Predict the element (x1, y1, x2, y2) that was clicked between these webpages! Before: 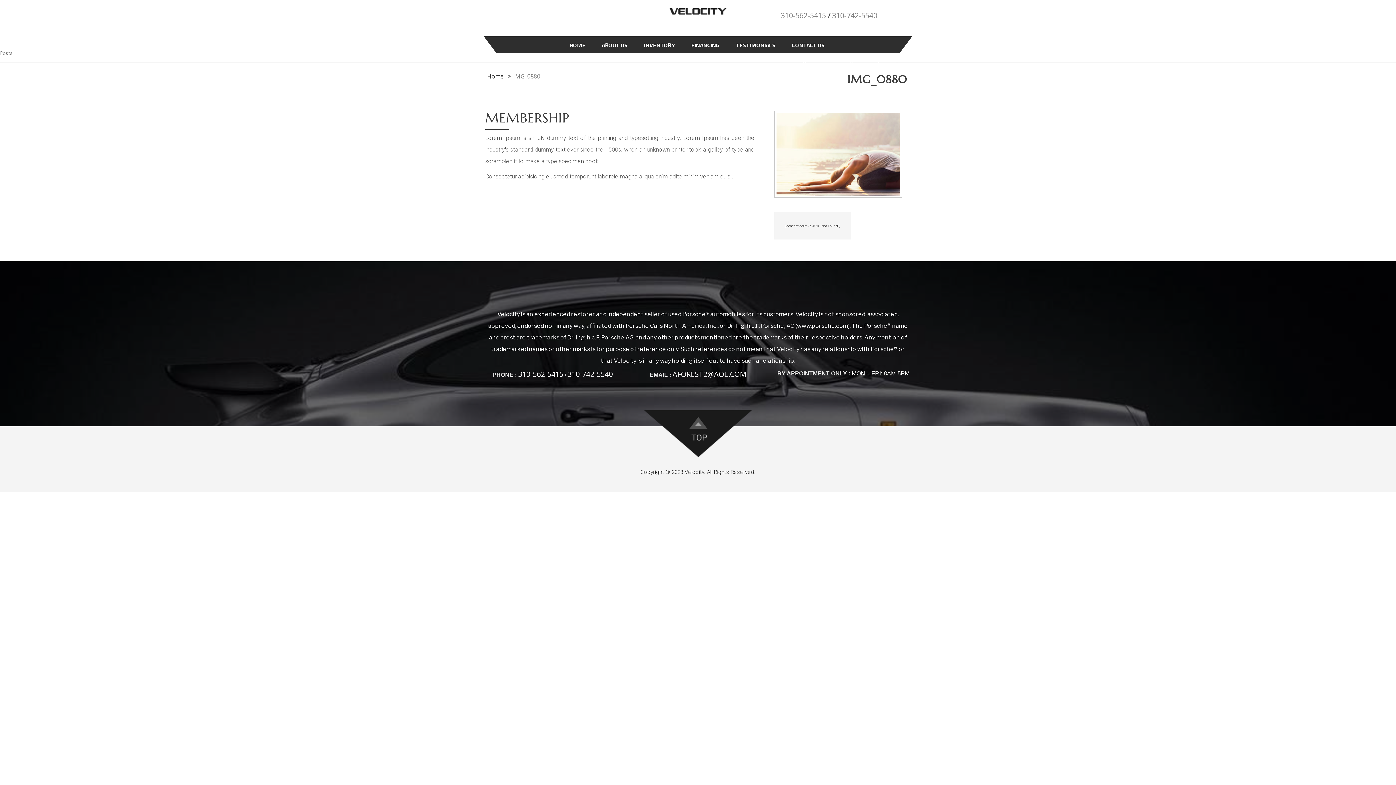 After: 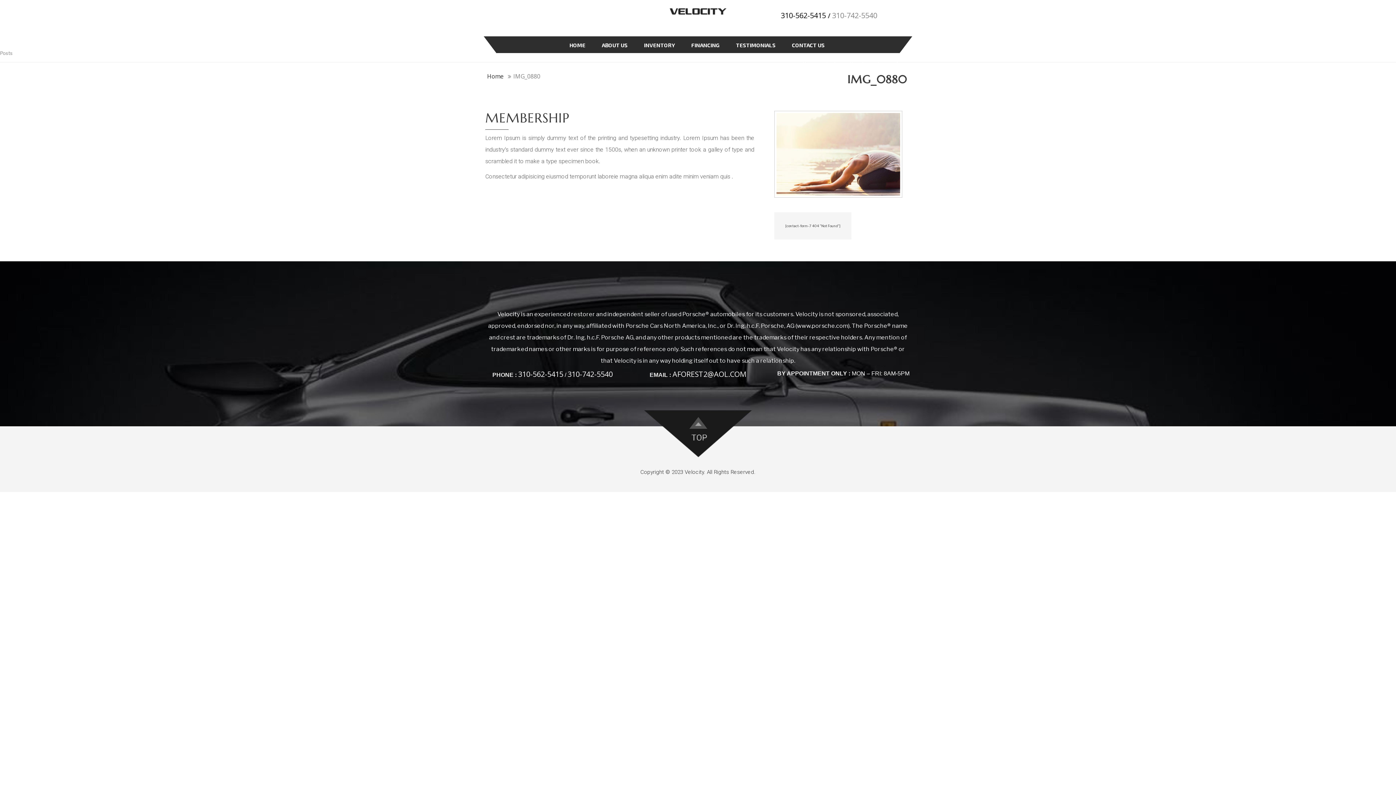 Action: label: 310-562-5415 bbox: (781, 10, 826, 20)